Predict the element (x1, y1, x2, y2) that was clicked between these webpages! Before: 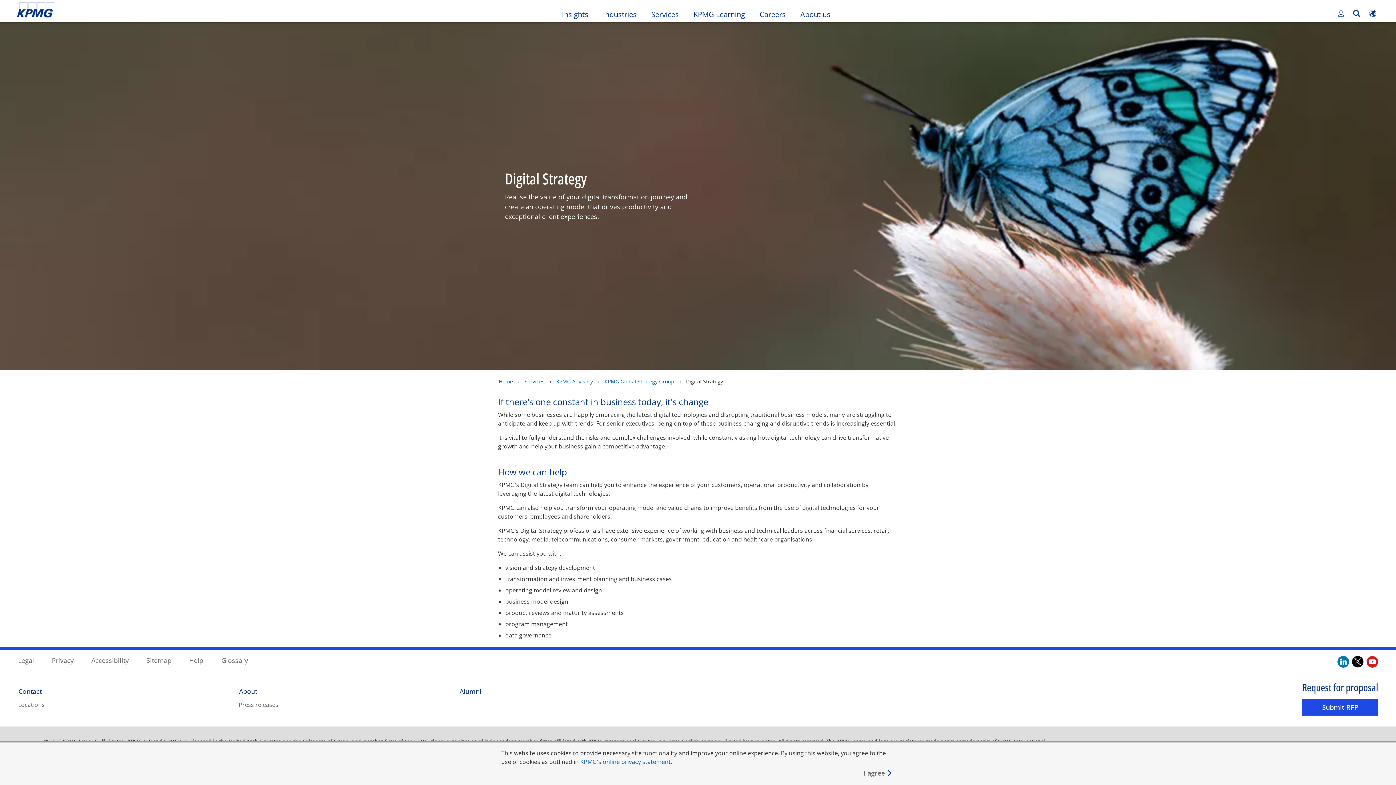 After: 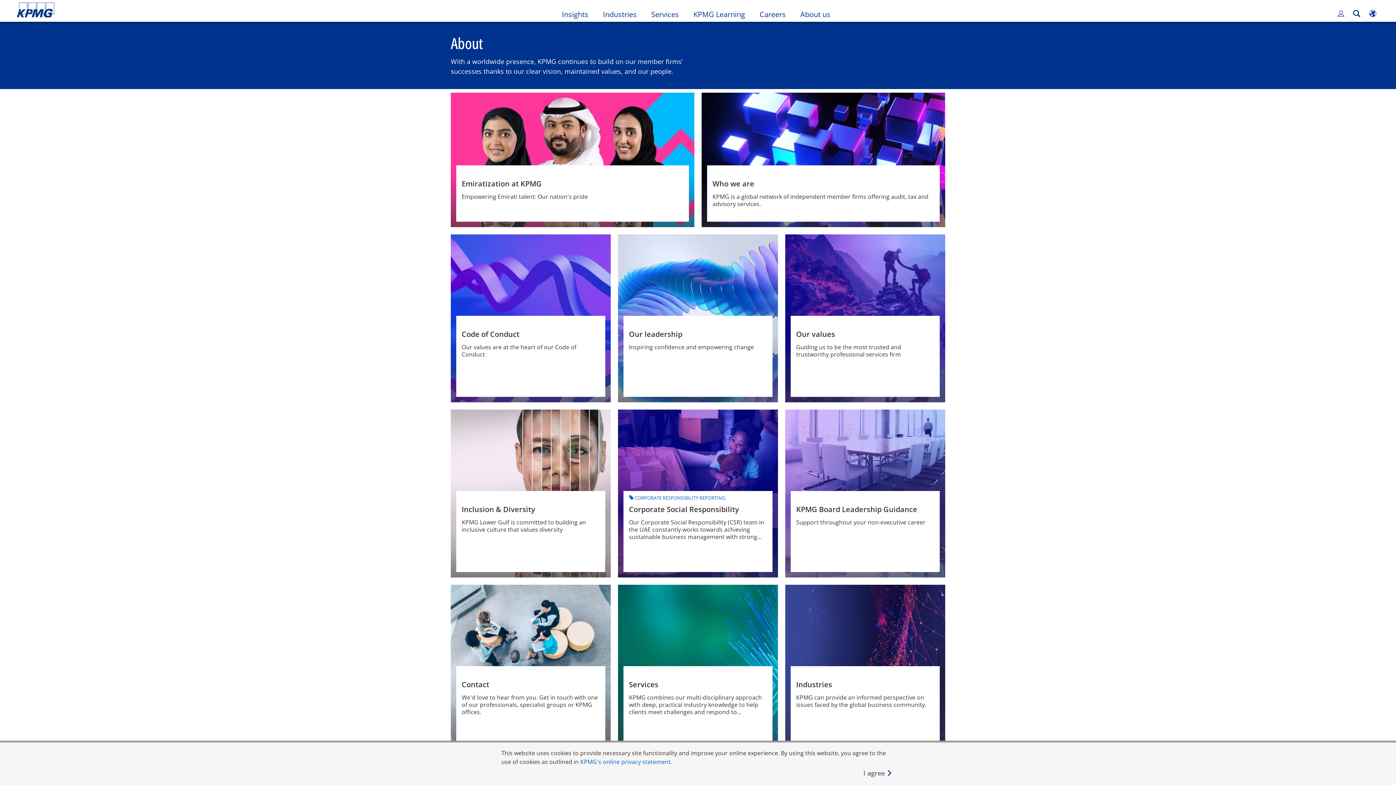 Action: bbox: (239, 687, 257, 696) label: About